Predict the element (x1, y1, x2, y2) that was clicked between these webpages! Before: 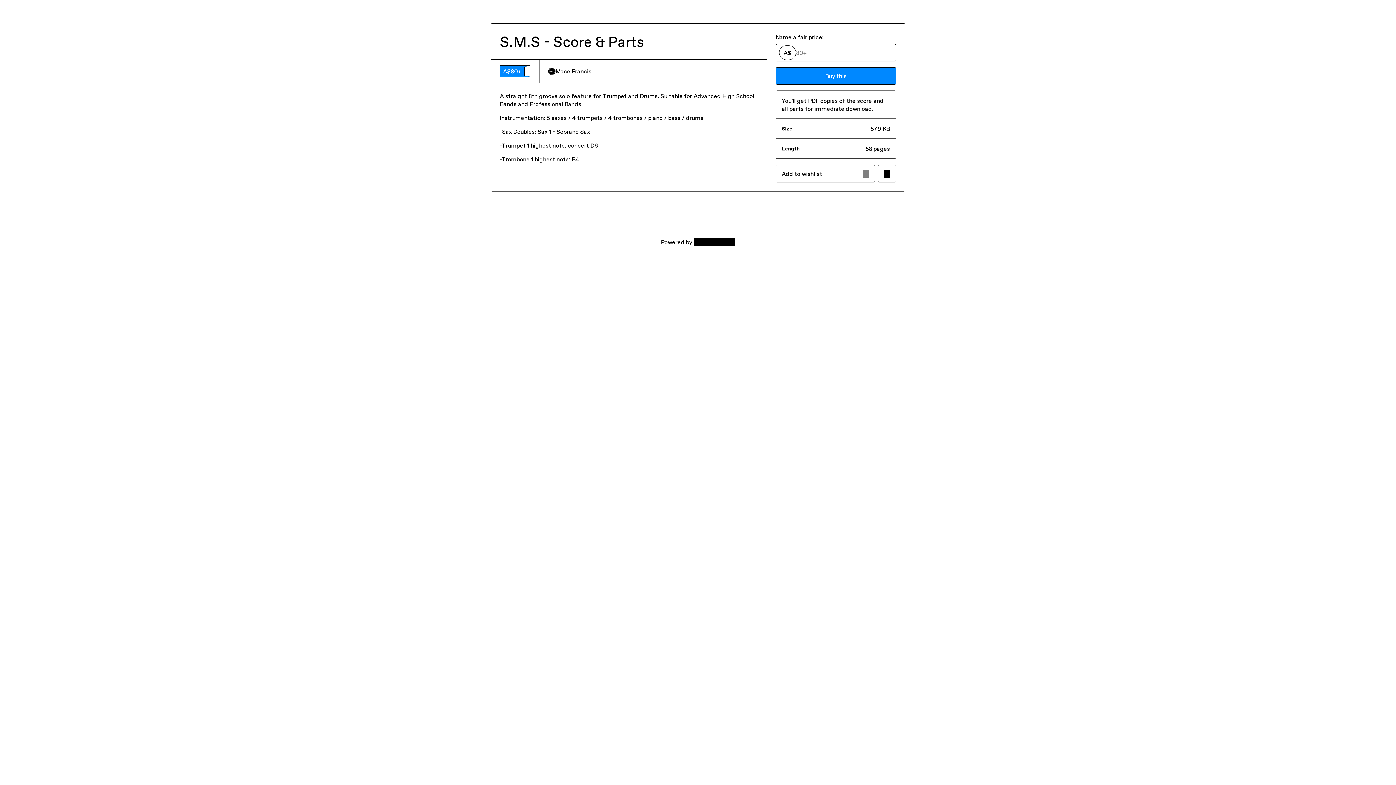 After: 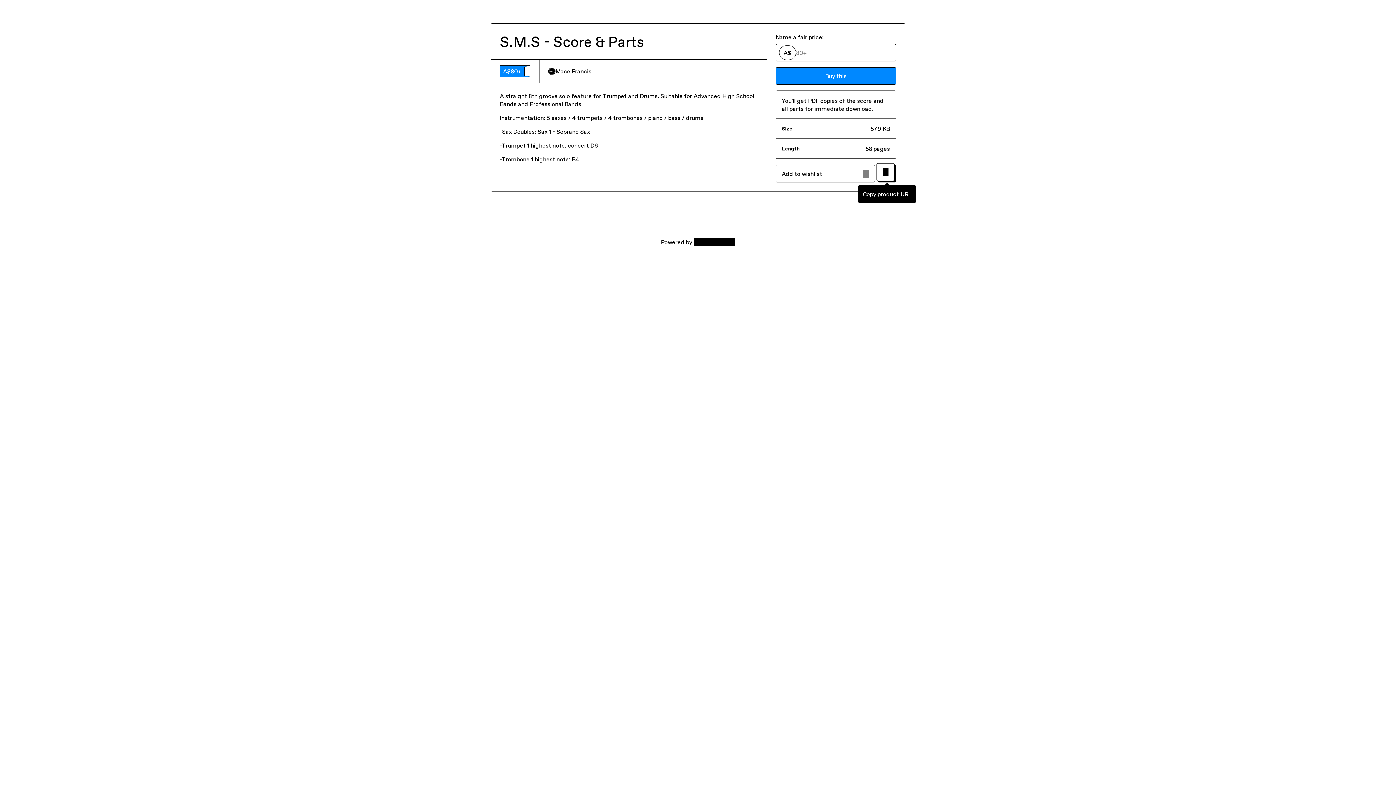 Action: label: Copy product URL bbox: (878, 164, 896, 182)